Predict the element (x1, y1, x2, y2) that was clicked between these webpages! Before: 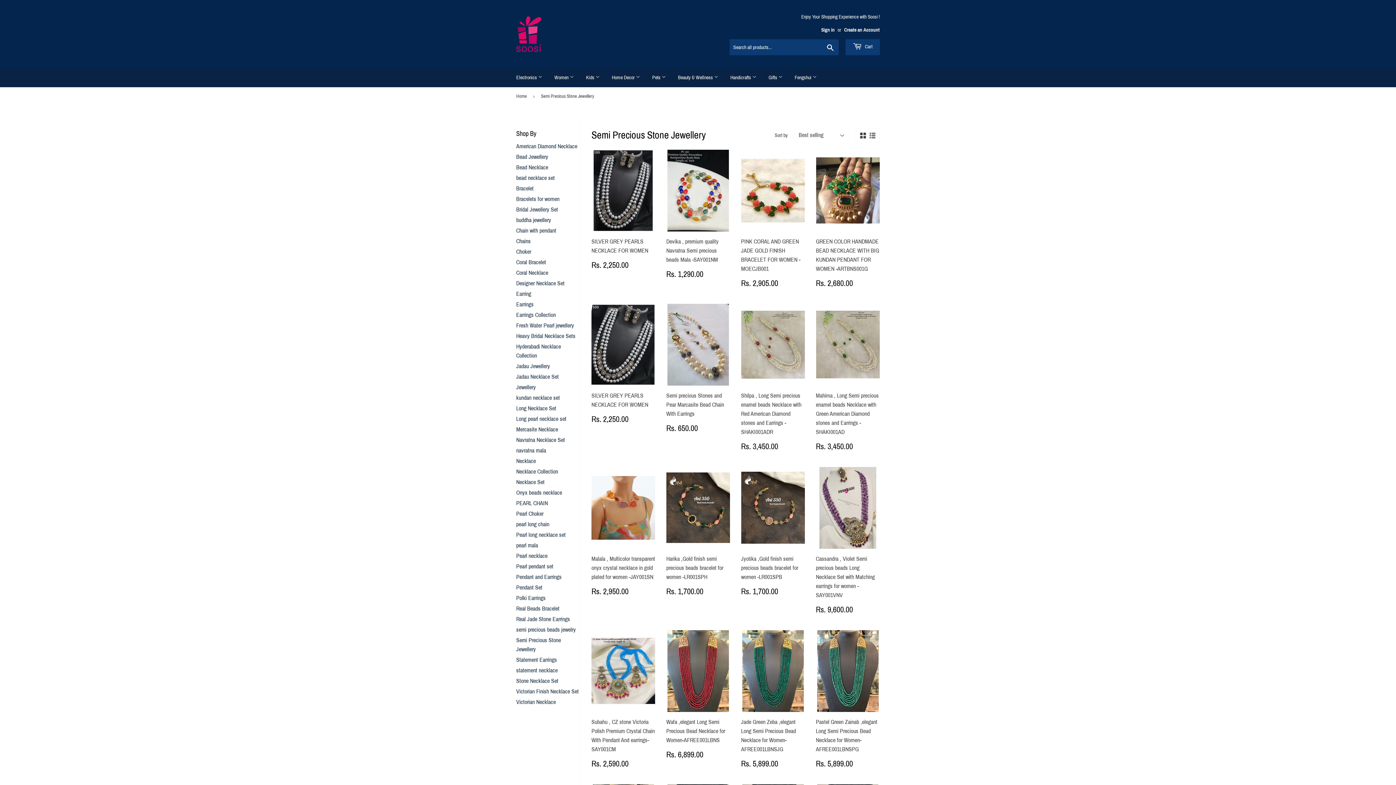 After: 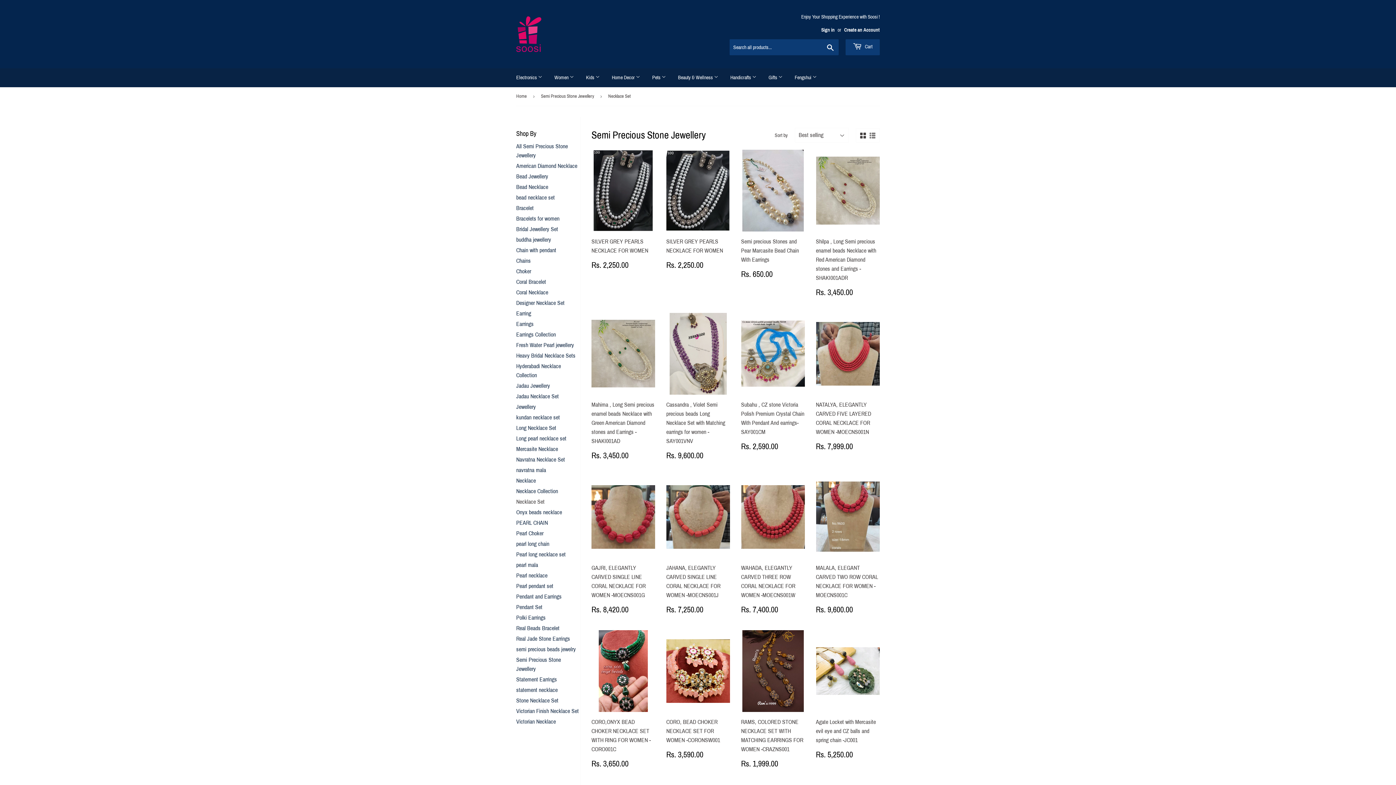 Action: bbox: (516, 479, 544, 485) label: Necklace Set